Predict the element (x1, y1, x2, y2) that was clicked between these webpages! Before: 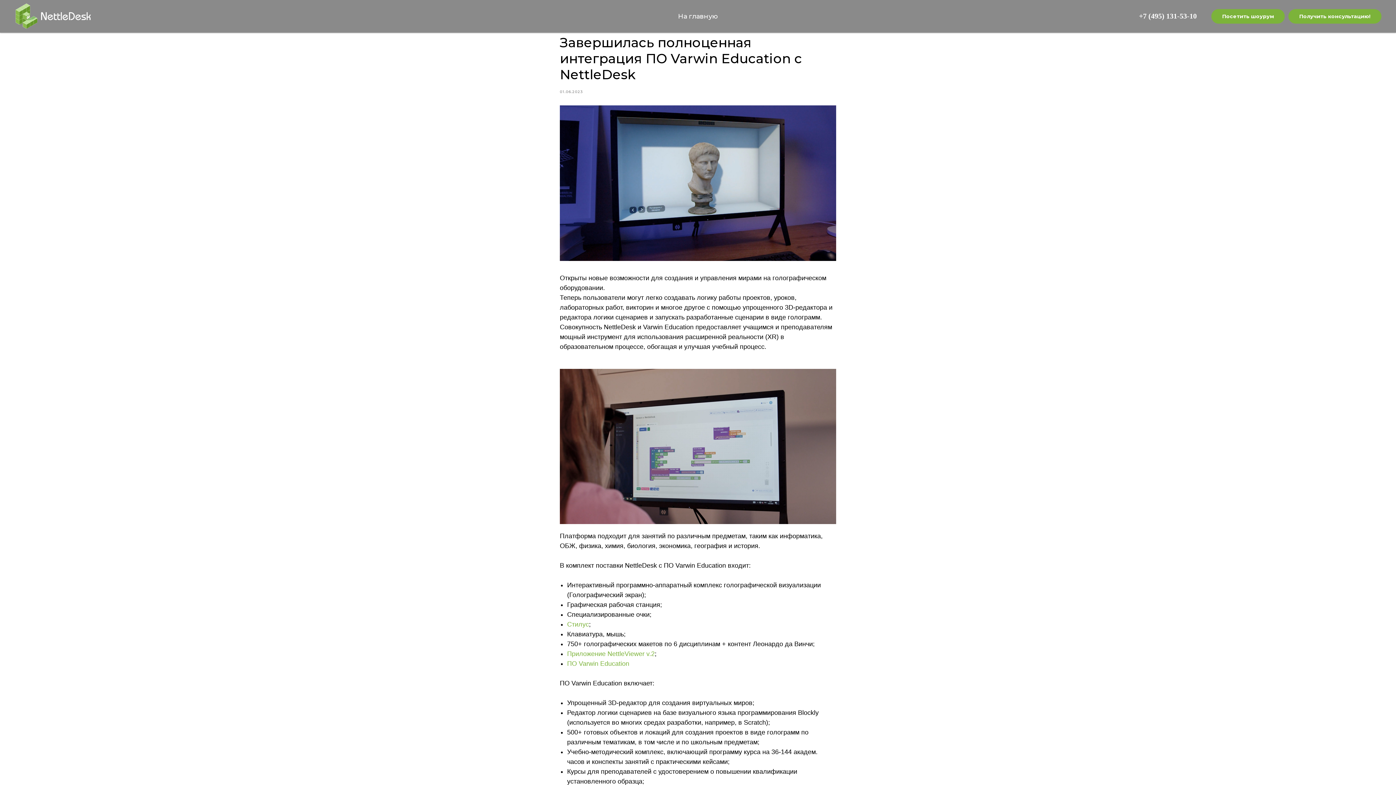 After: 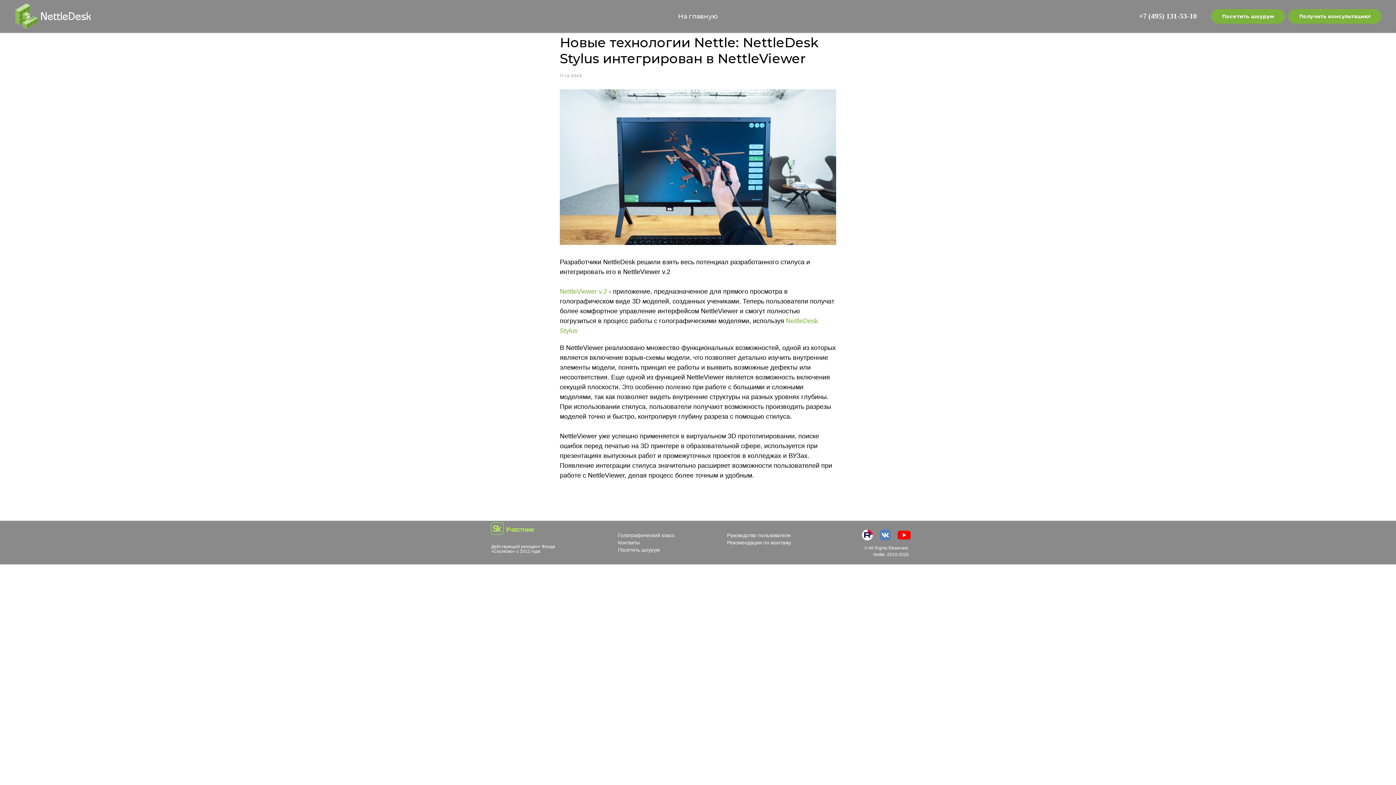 Action: label: Стилус bbox: (567, 621, 589, 628)